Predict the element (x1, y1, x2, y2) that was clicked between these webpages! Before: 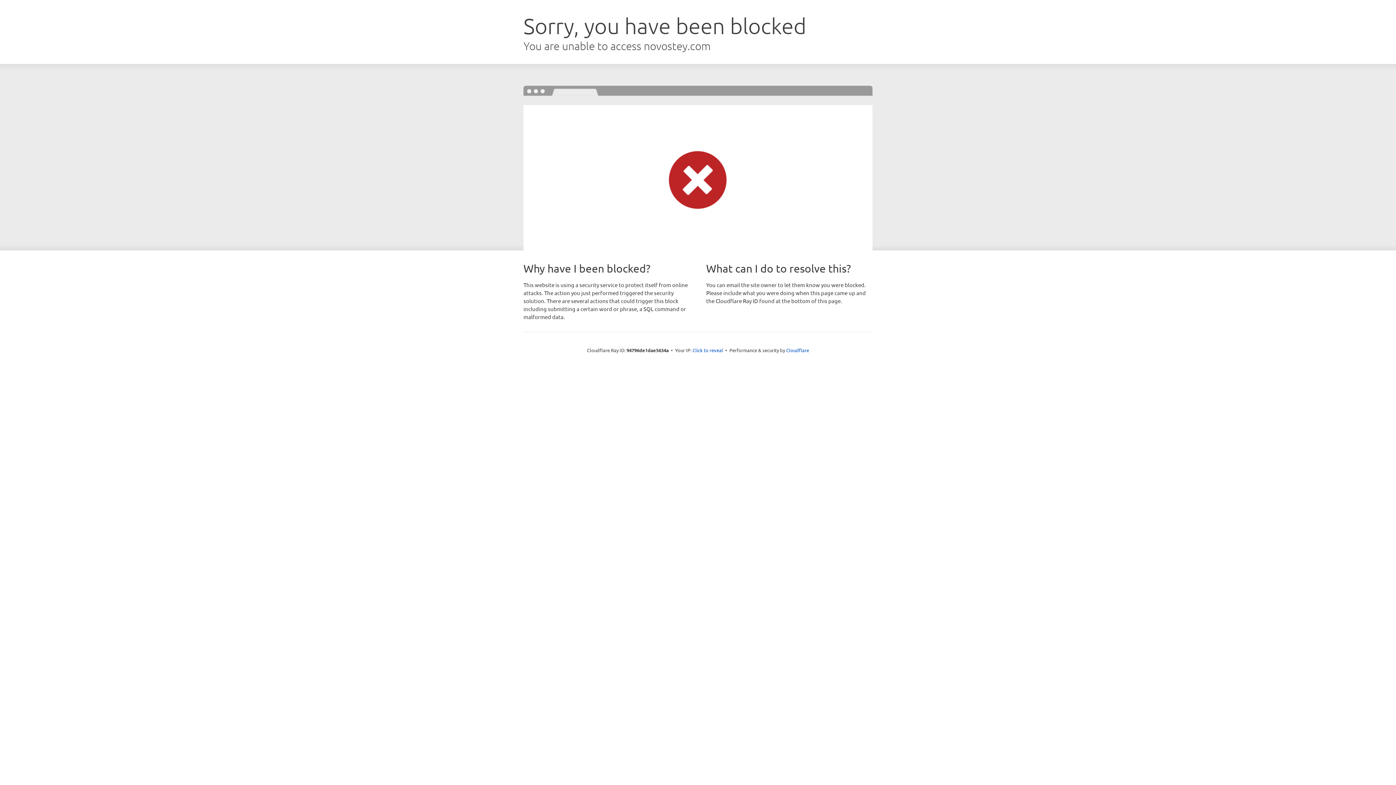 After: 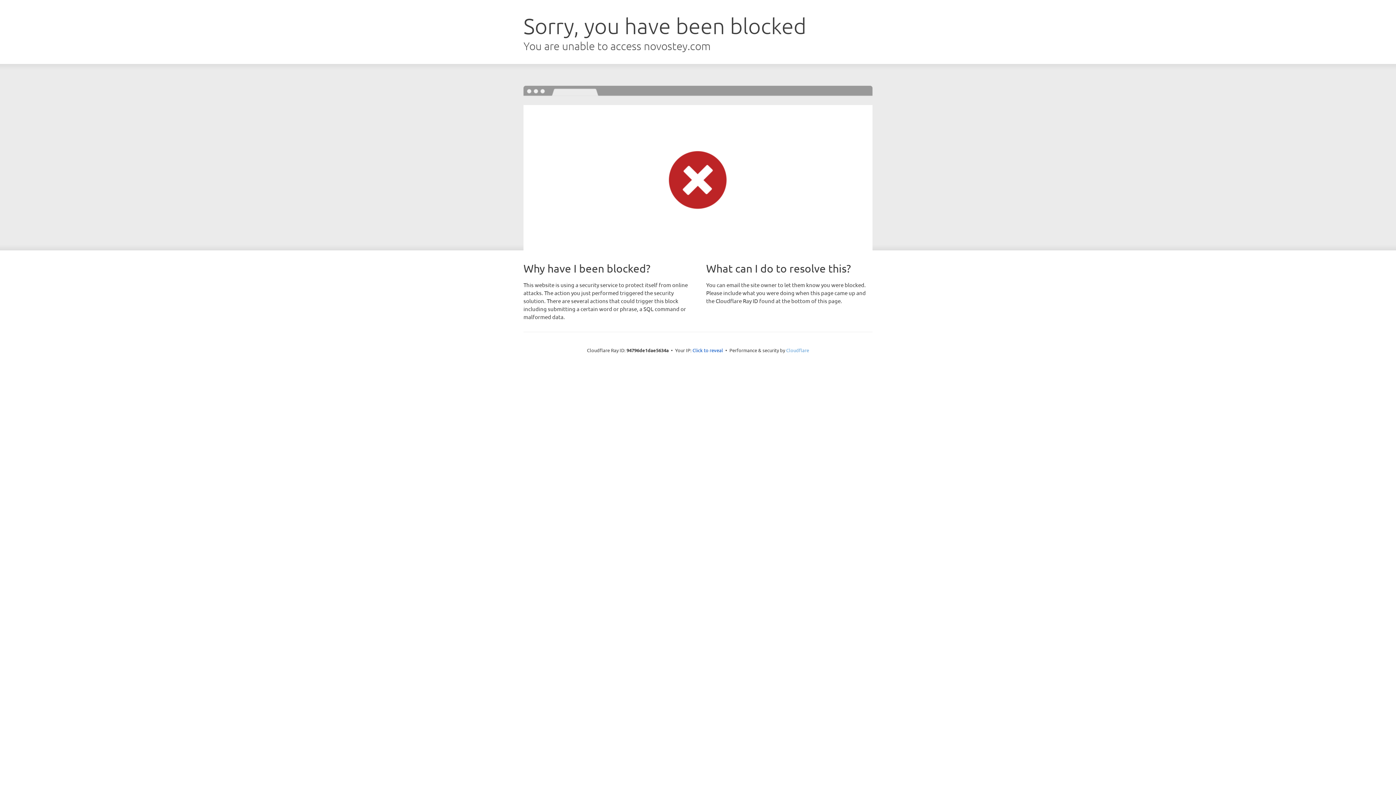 Action: label: Cloudflare bbox: (786, 347, 809, 353)